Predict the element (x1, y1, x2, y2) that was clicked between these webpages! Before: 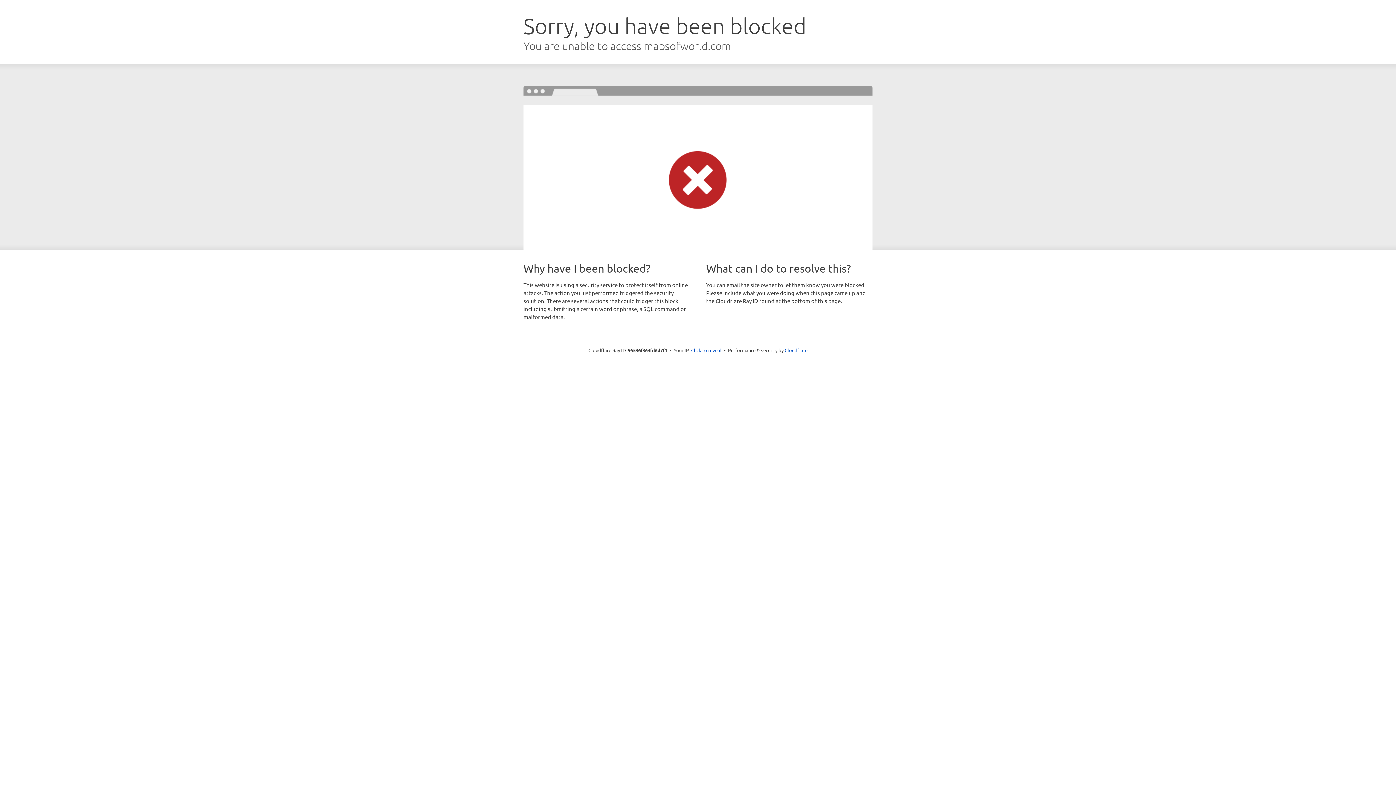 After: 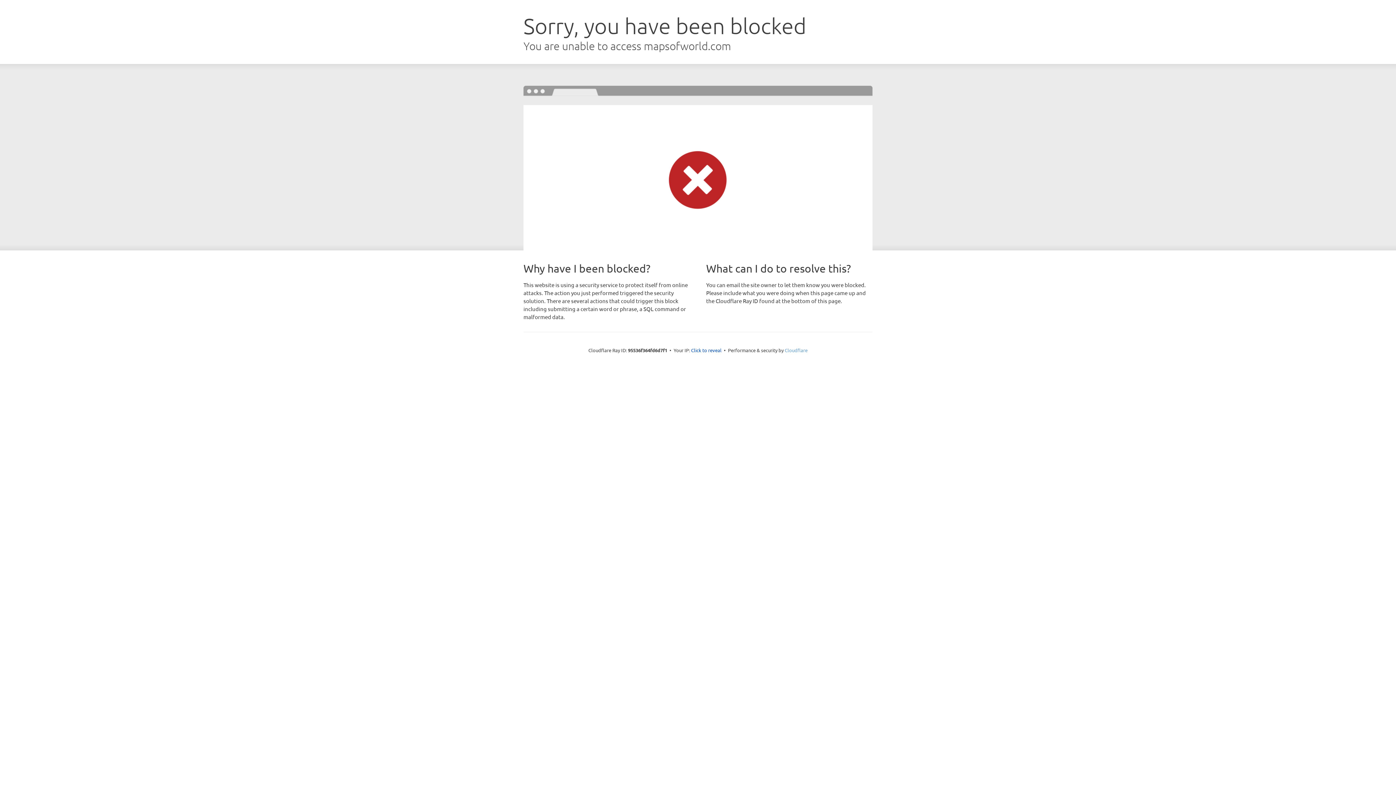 Action: label: Cloudflare bbox: (784, 347, 807, 353)